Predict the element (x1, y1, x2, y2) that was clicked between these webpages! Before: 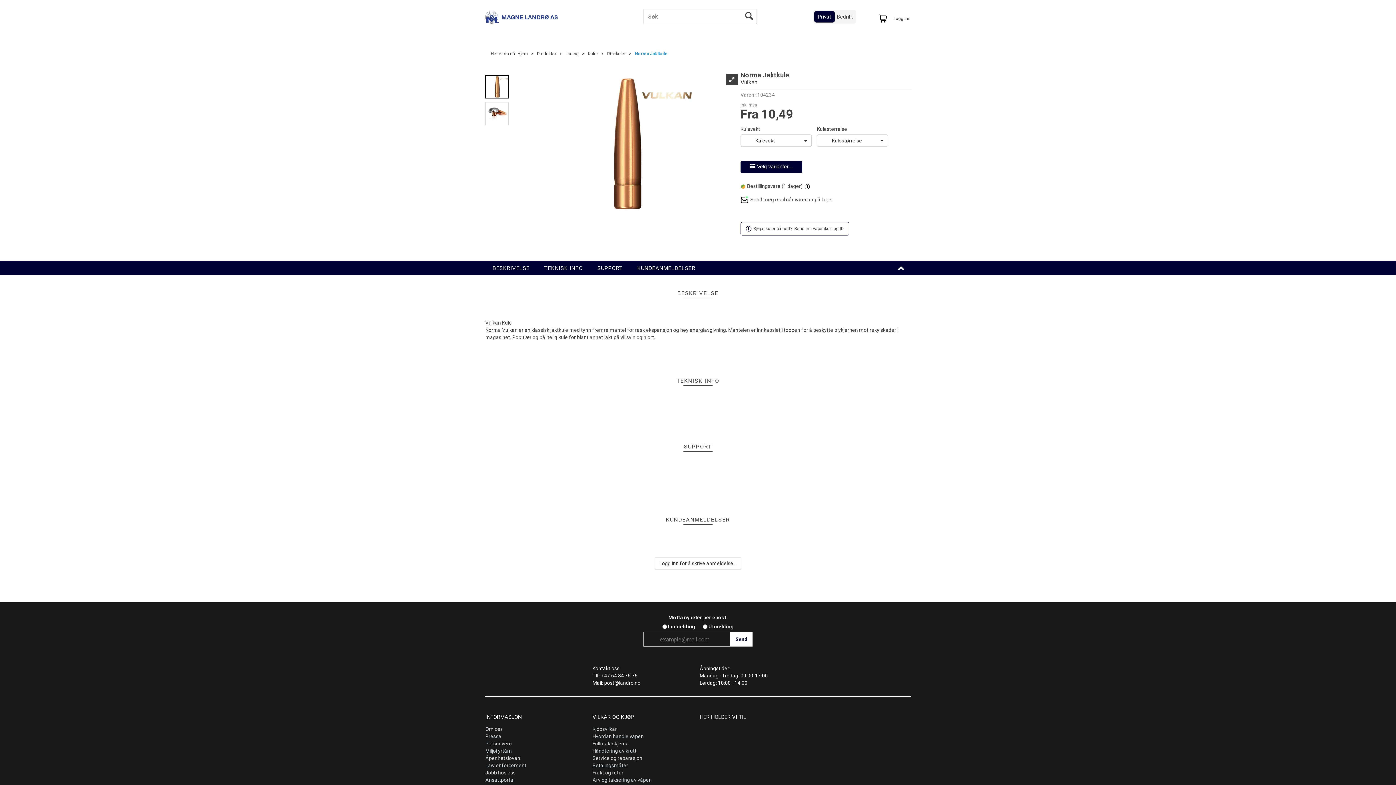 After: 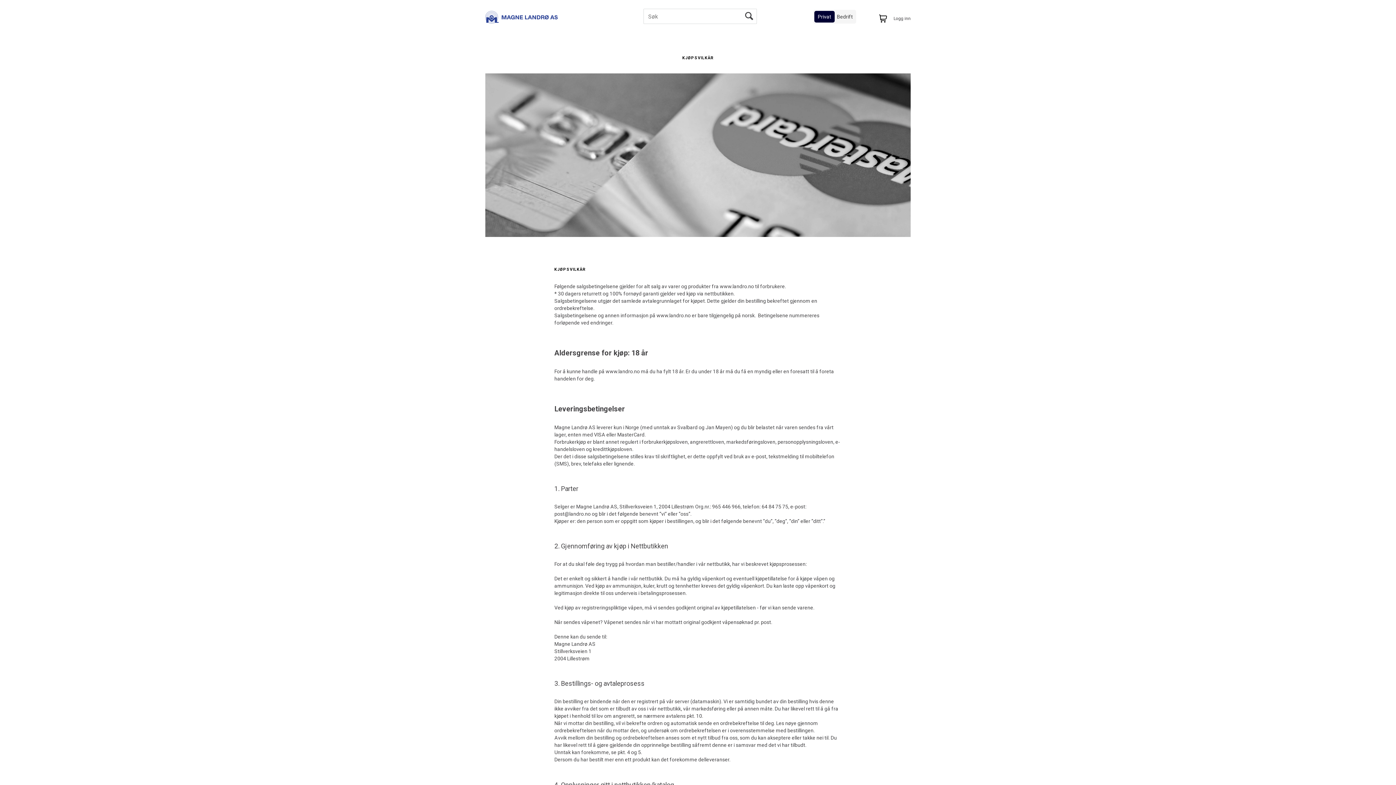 Action: label: Kjøpsvilkår bbox: (592, 724, 617, 730)